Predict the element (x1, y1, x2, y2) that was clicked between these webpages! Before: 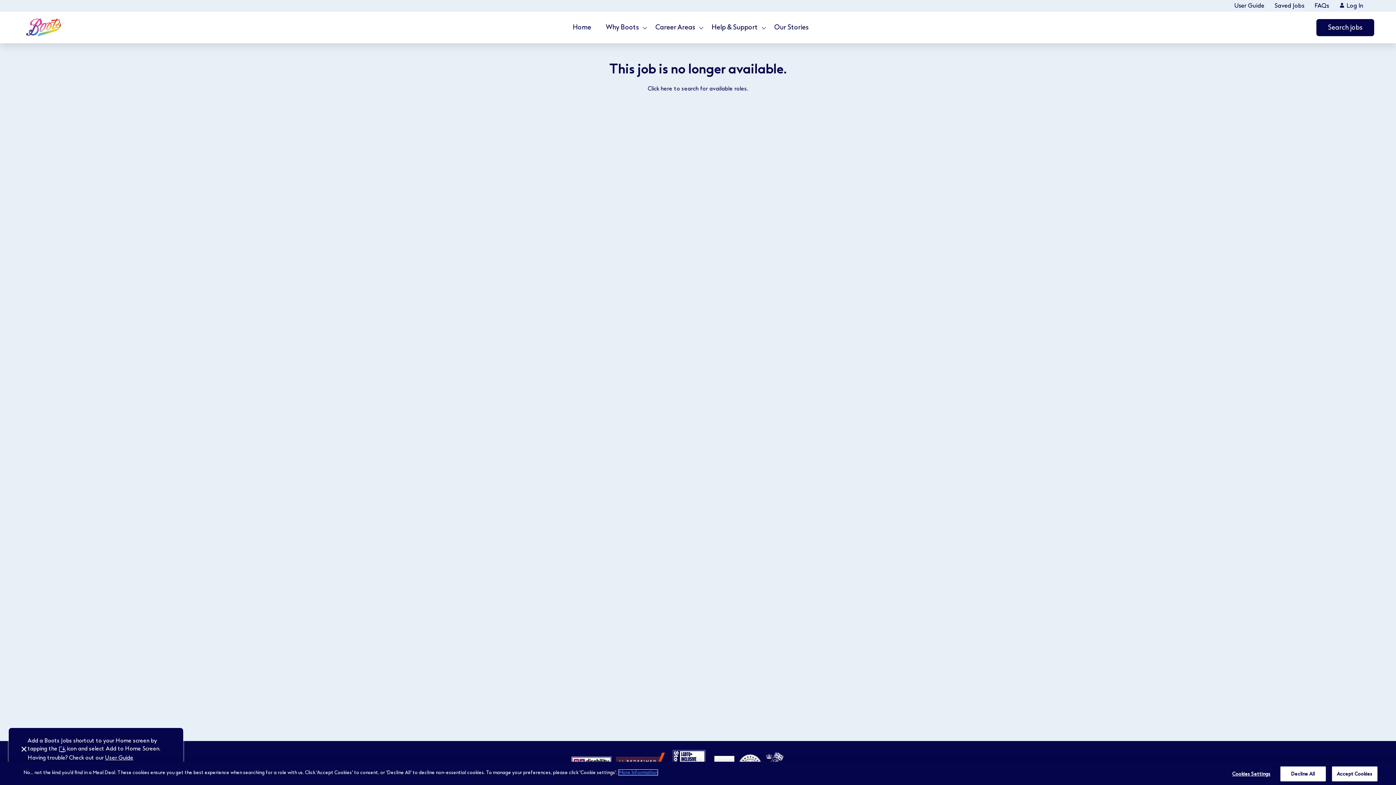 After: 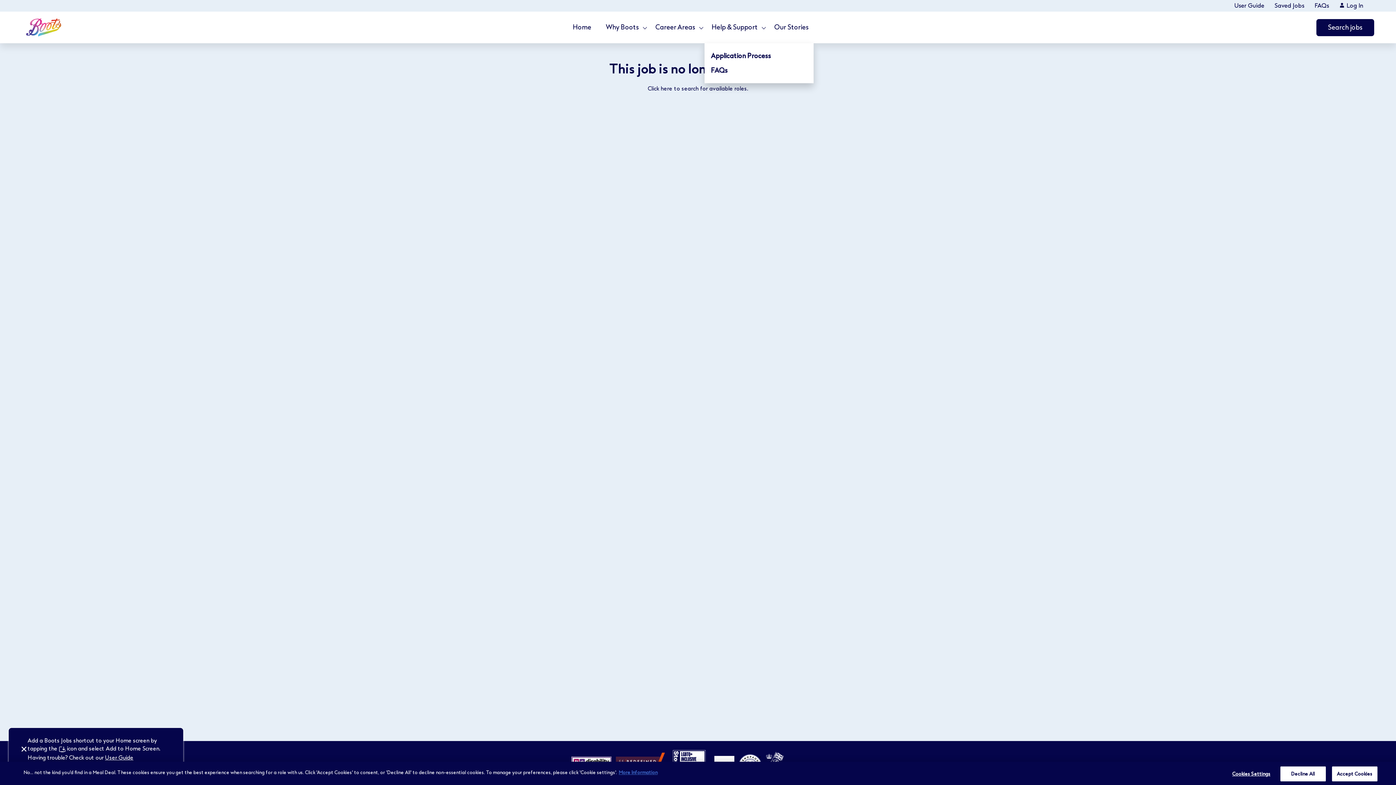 Action: bbox: (704, 11, 767, 43) label: Help & Support